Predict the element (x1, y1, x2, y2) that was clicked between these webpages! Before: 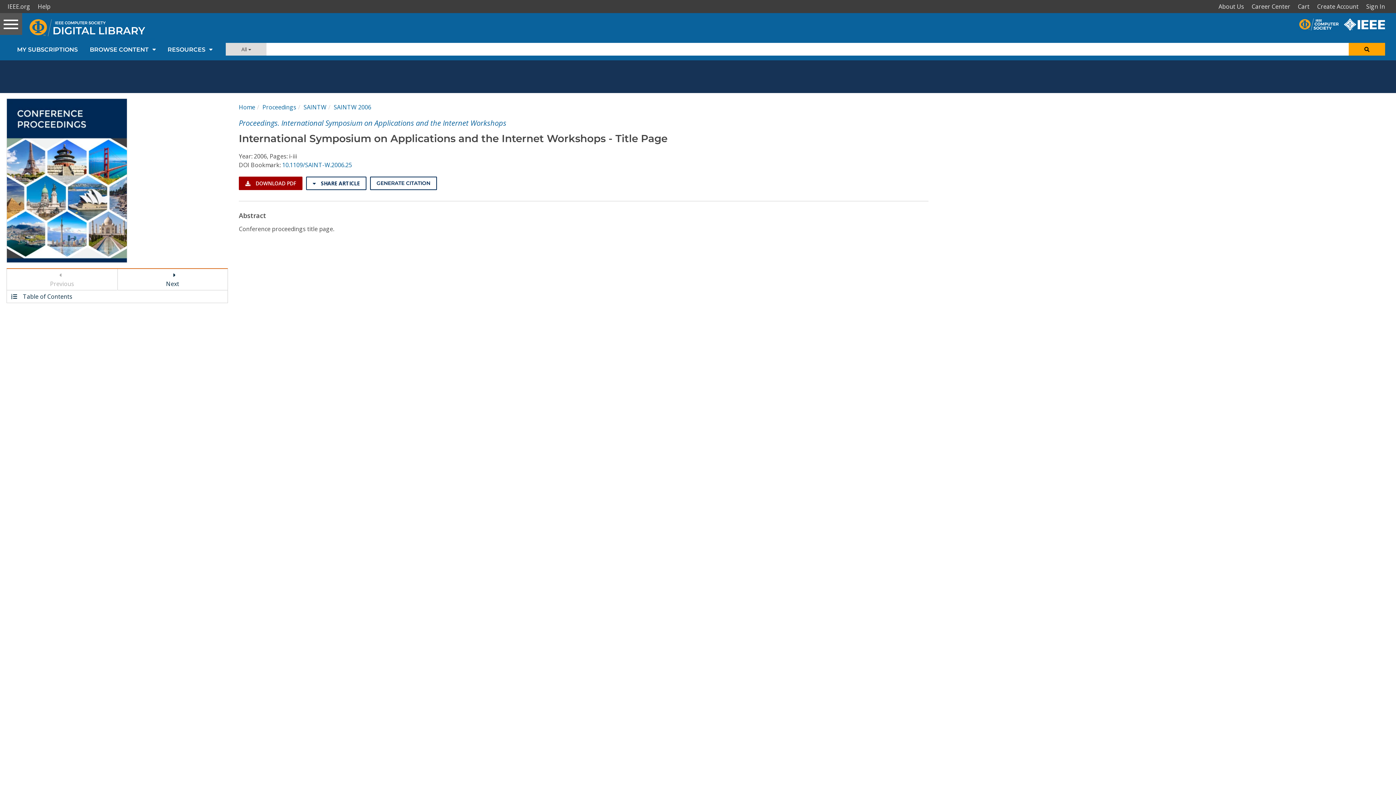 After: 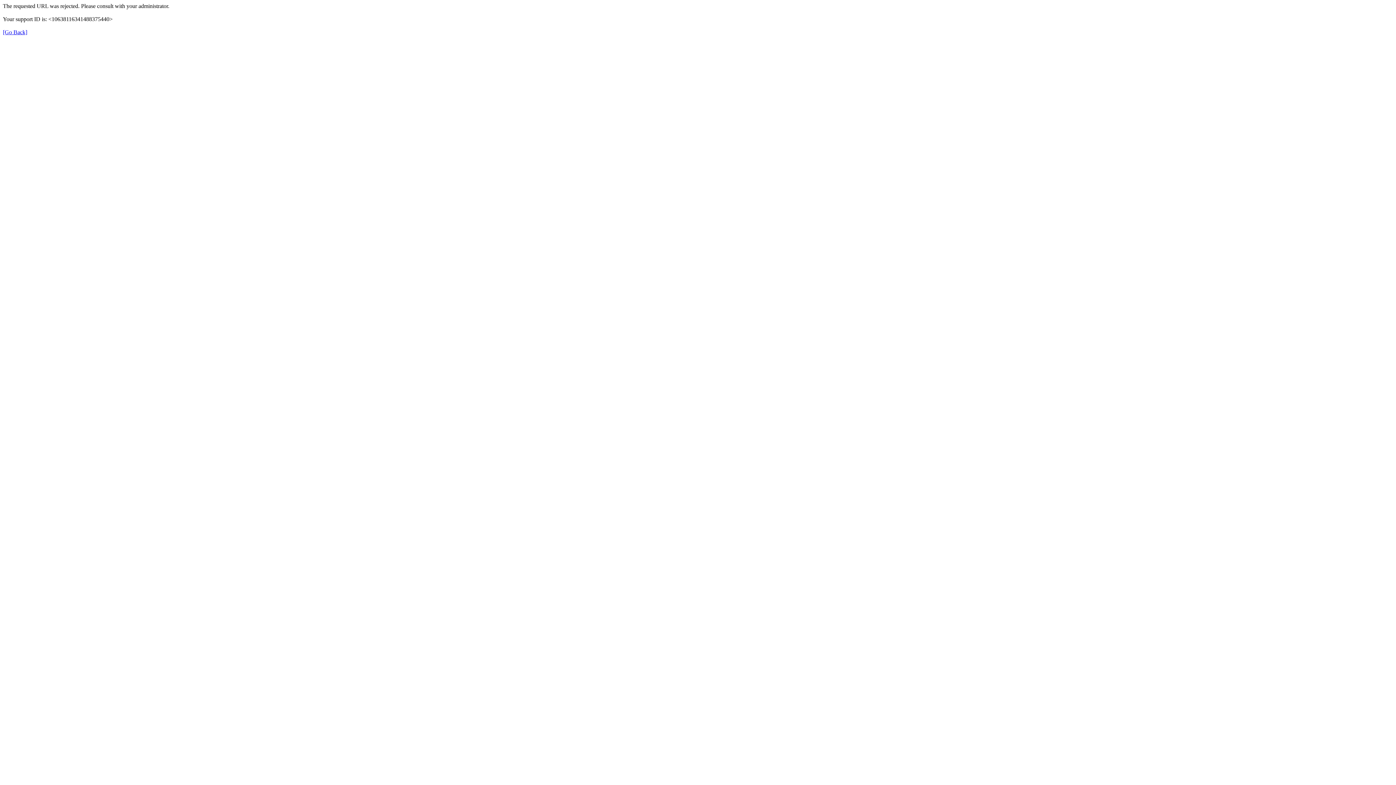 Action: bbox: (1344, 17, 1390, 25)